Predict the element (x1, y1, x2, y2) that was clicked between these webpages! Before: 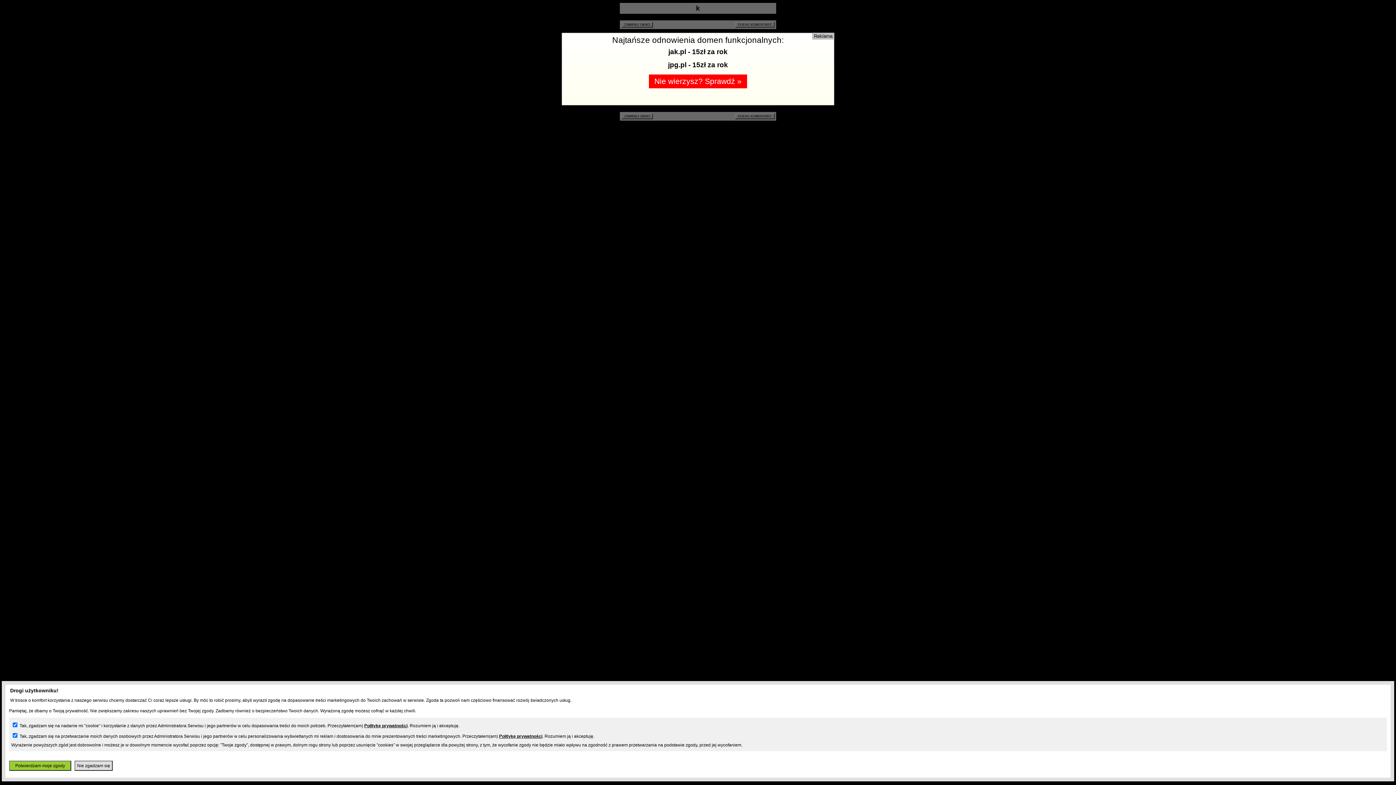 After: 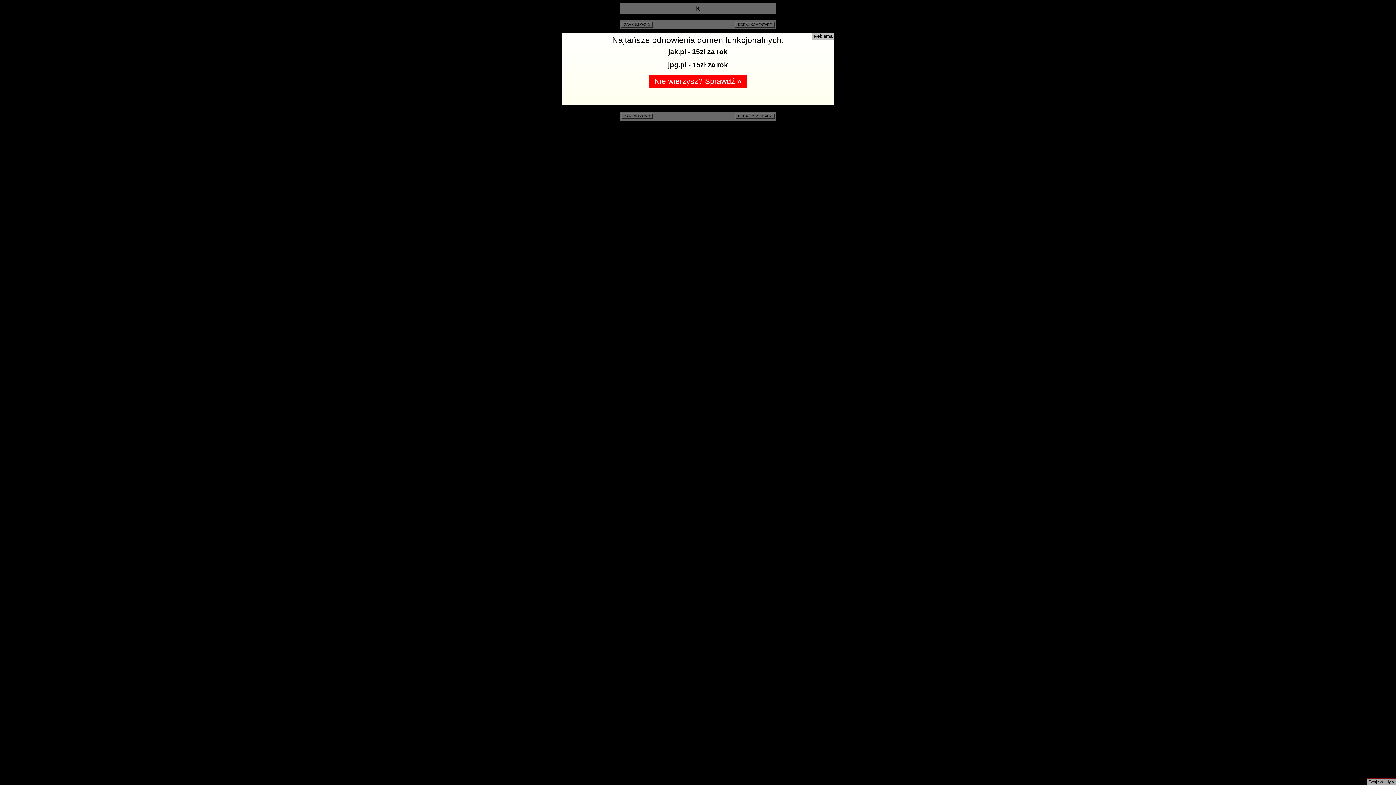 Action: bbox: (9, 761, 71, 771) label: Potwierdzam moje zgody